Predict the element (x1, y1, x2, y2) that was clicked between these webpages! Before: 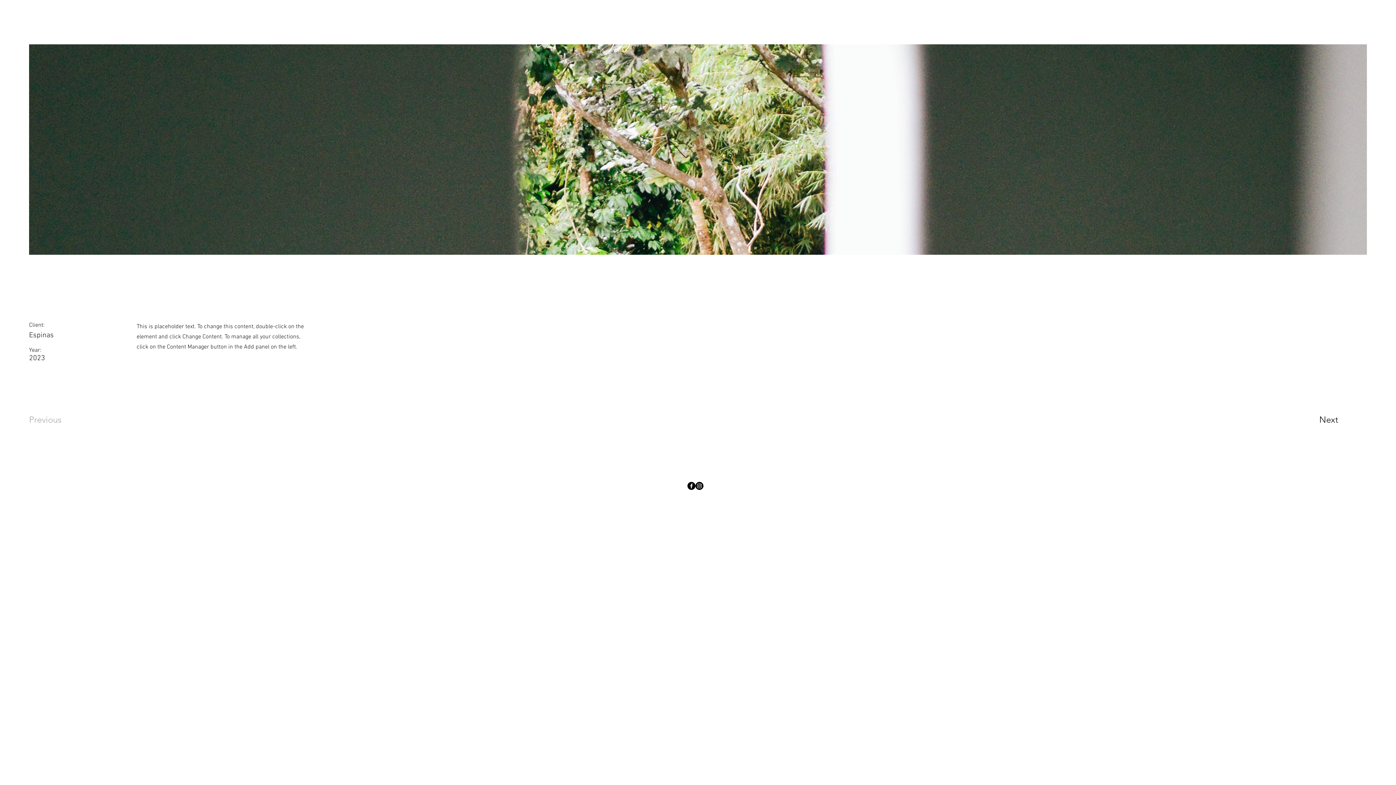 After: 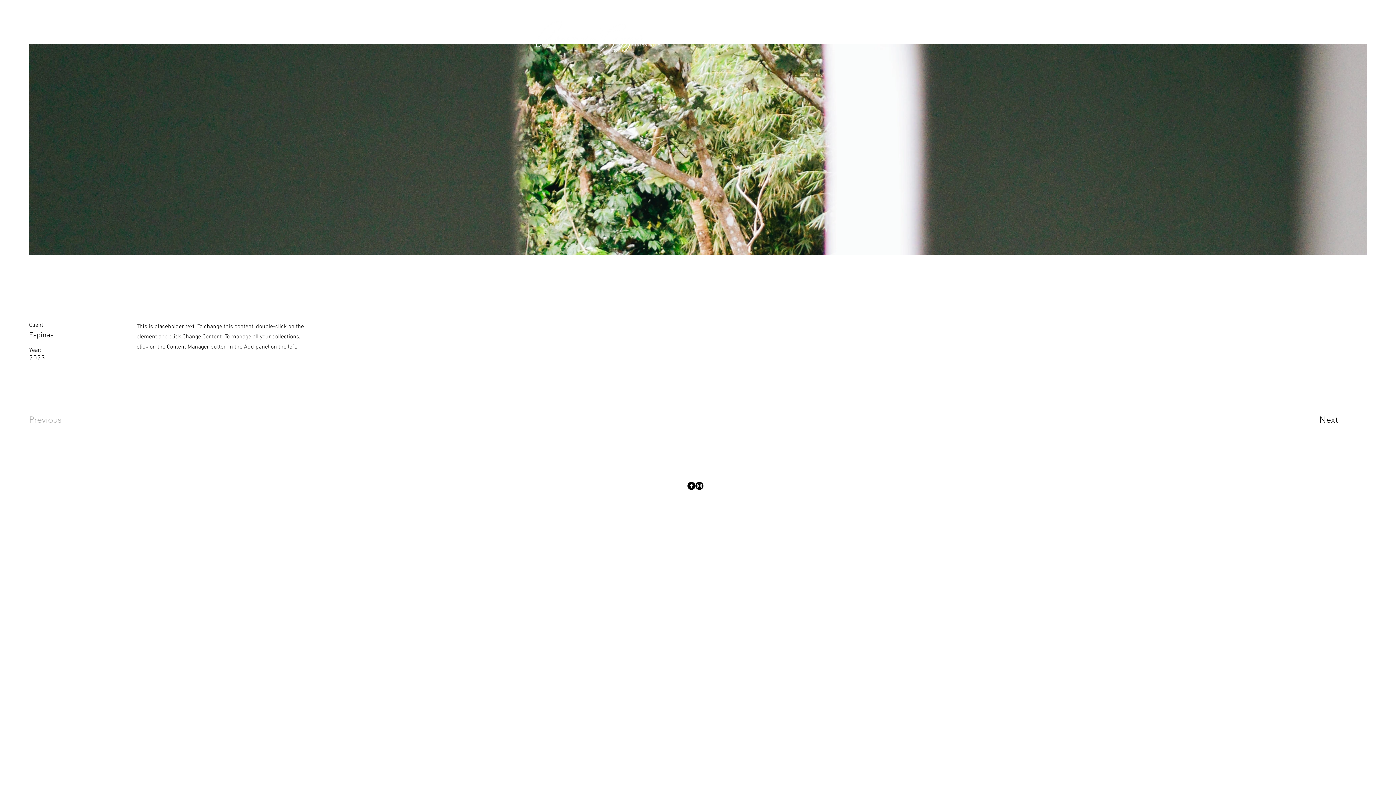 Action: label: a.m.gygax@me.com bbox: (666, 454, 730, 462)